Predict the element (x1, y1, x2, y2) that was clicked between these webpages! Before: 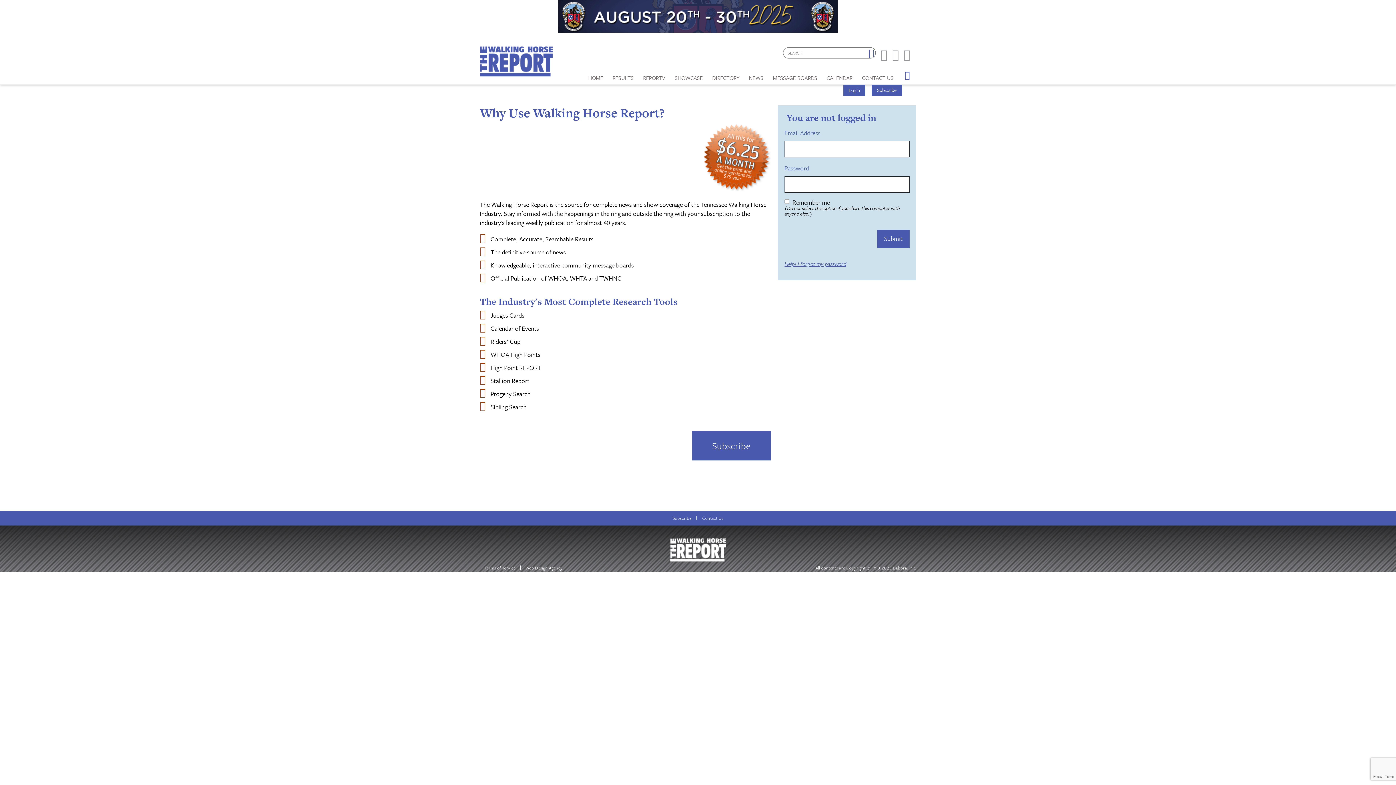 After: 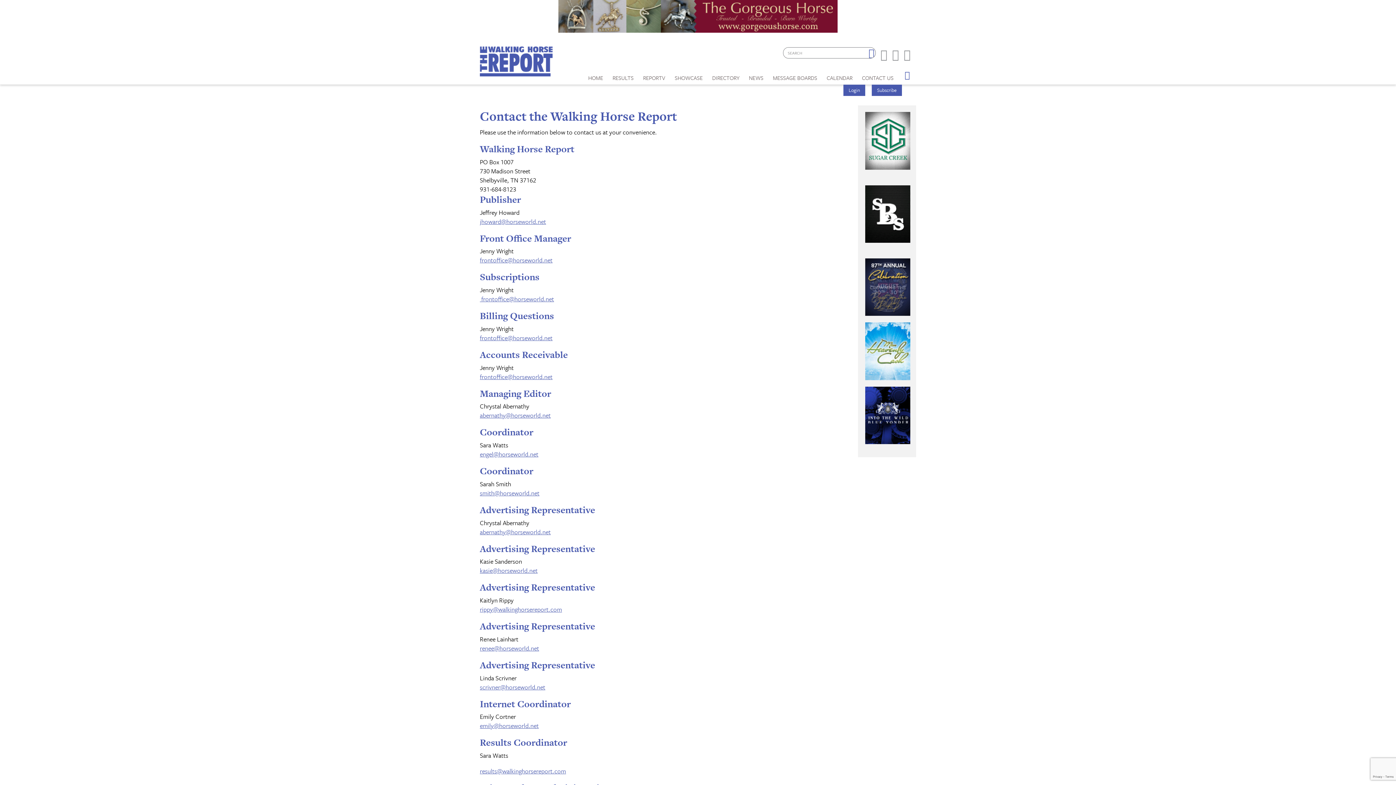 Action: bbox: (697, 516, 728, 520) label: Contact Us